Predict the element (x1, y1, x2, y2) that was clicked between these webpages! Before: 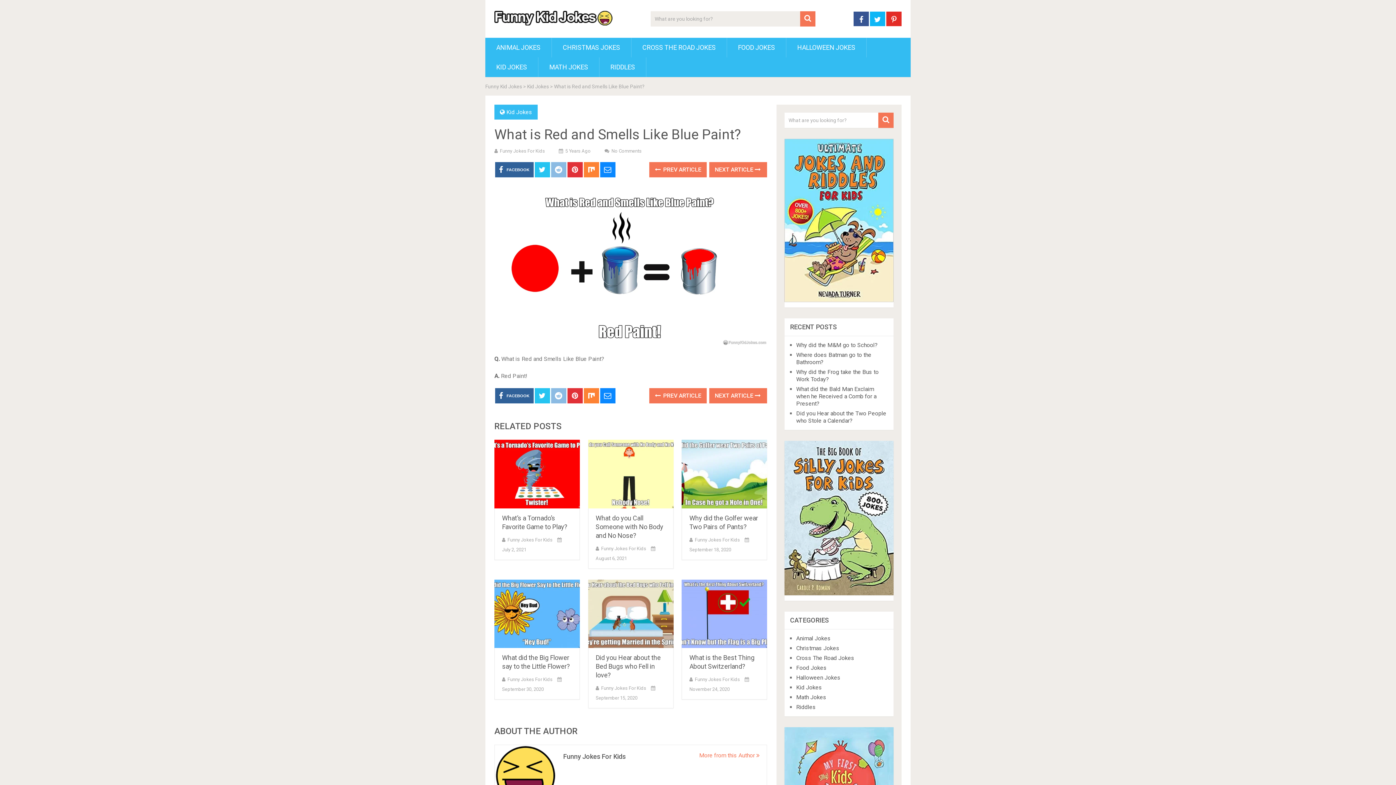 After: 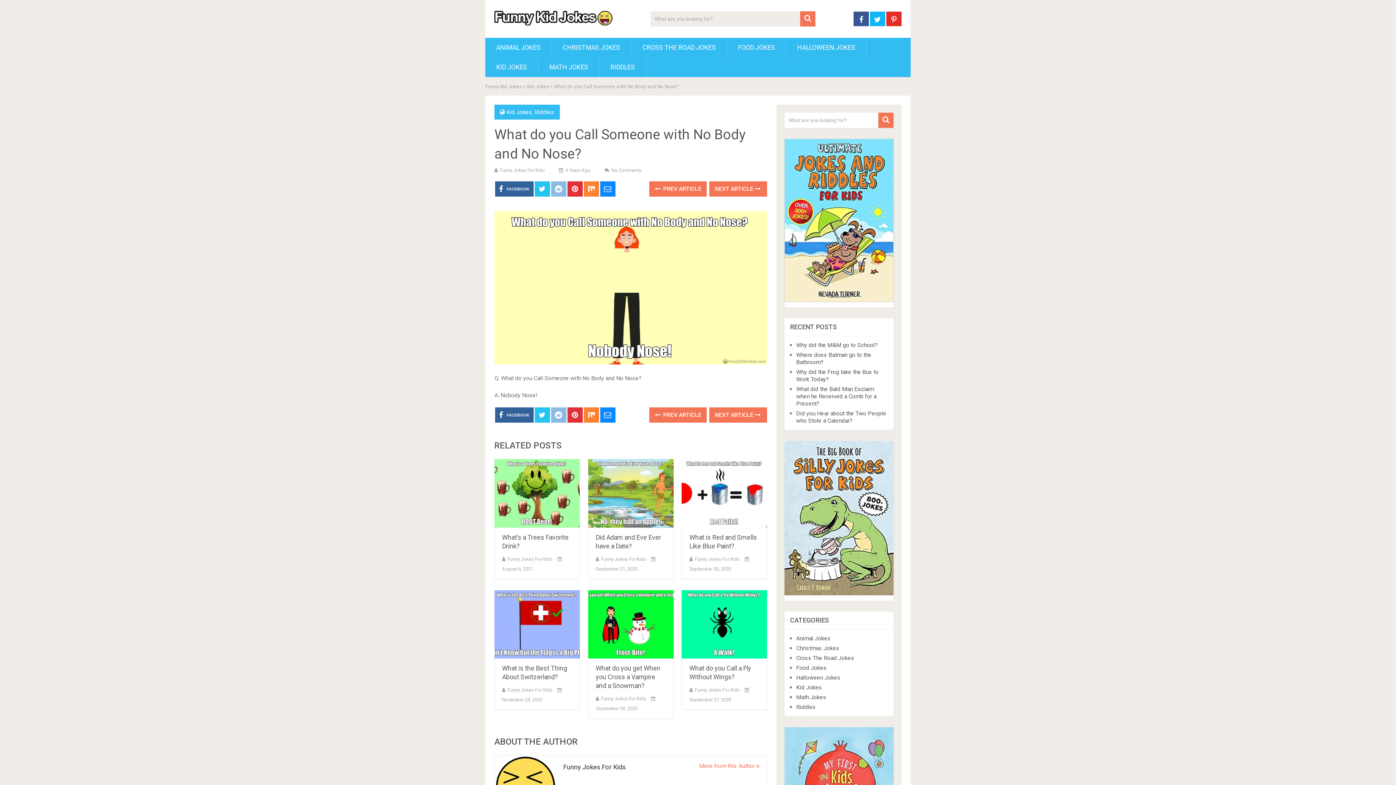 Action: bbox: (588, 440, 673, 508)